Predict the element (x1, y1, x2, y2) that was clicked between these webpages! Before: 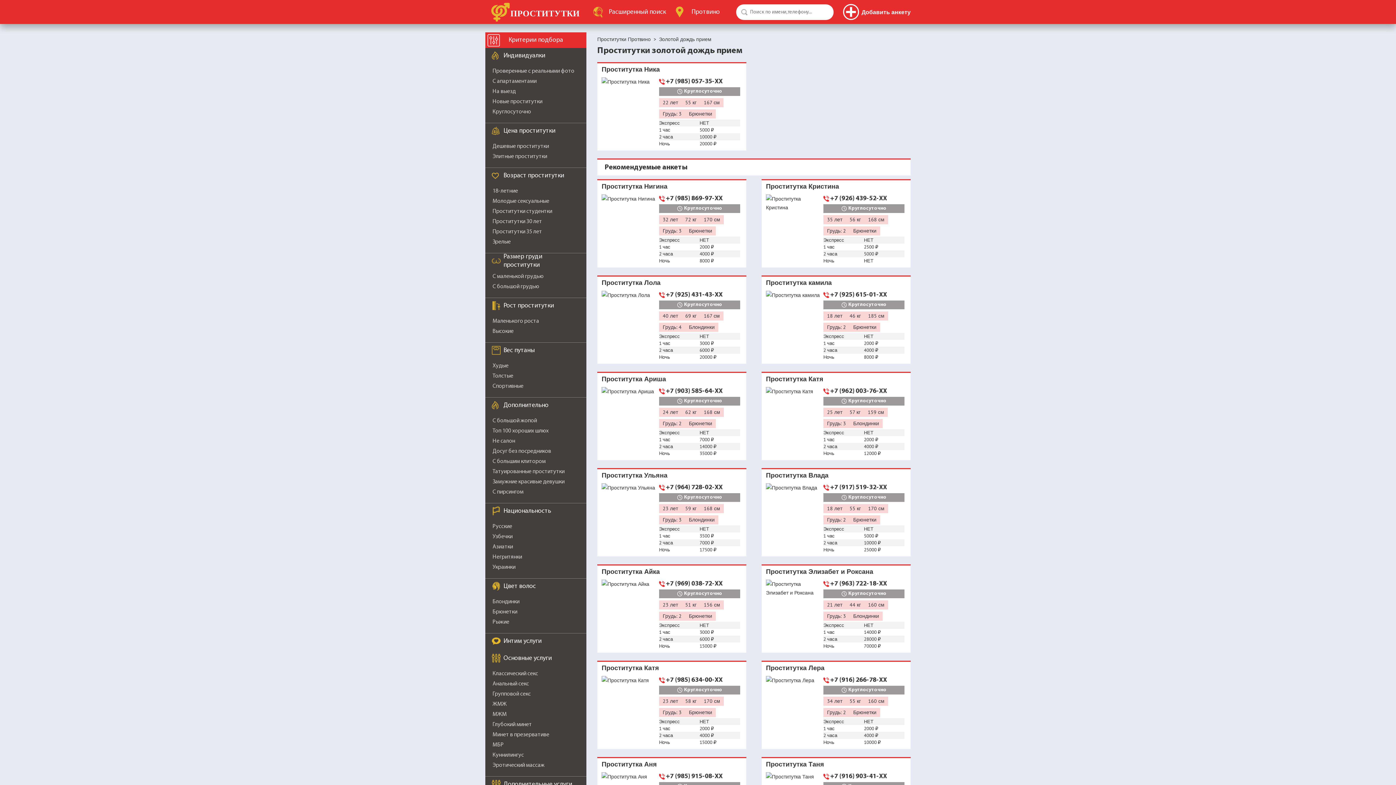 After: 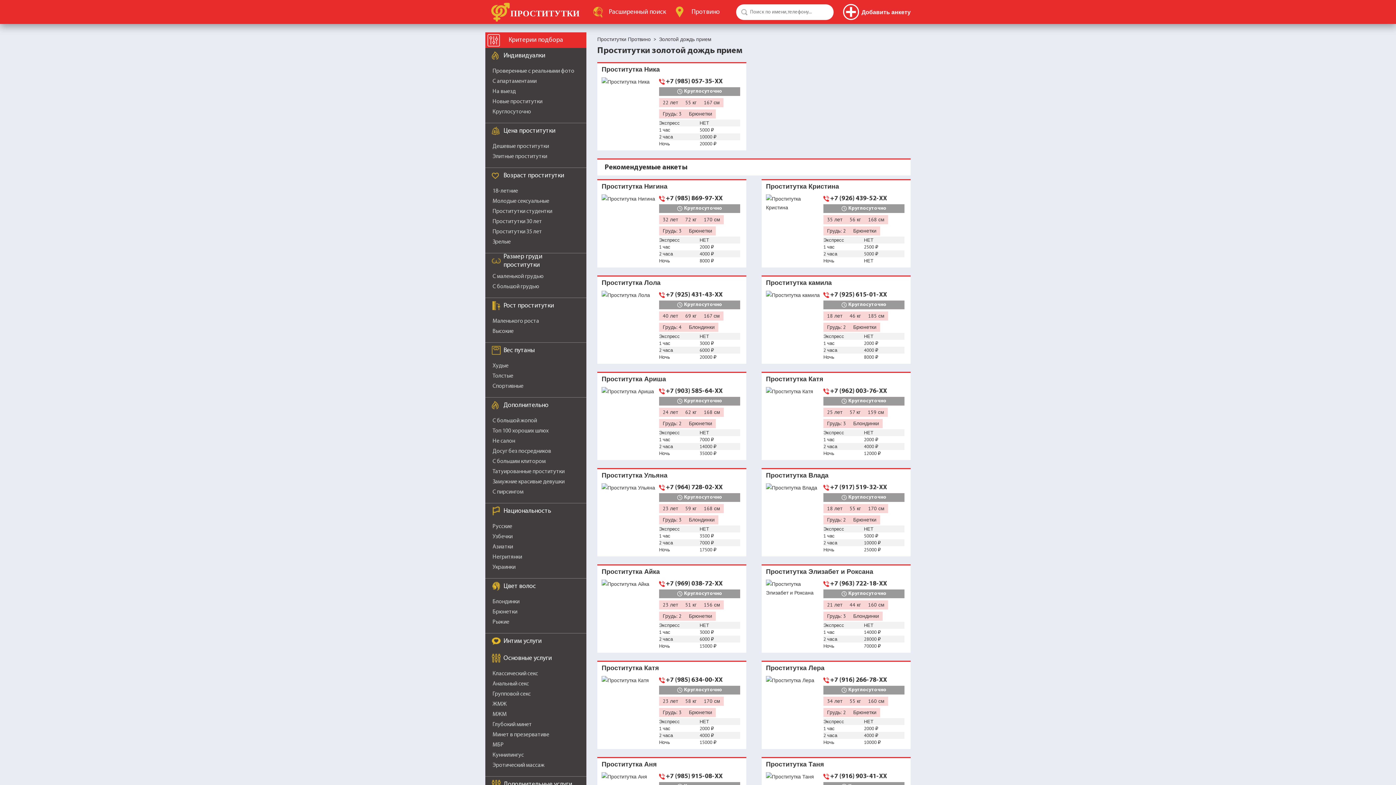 Action: bbox: (766, 483, 823, 492)